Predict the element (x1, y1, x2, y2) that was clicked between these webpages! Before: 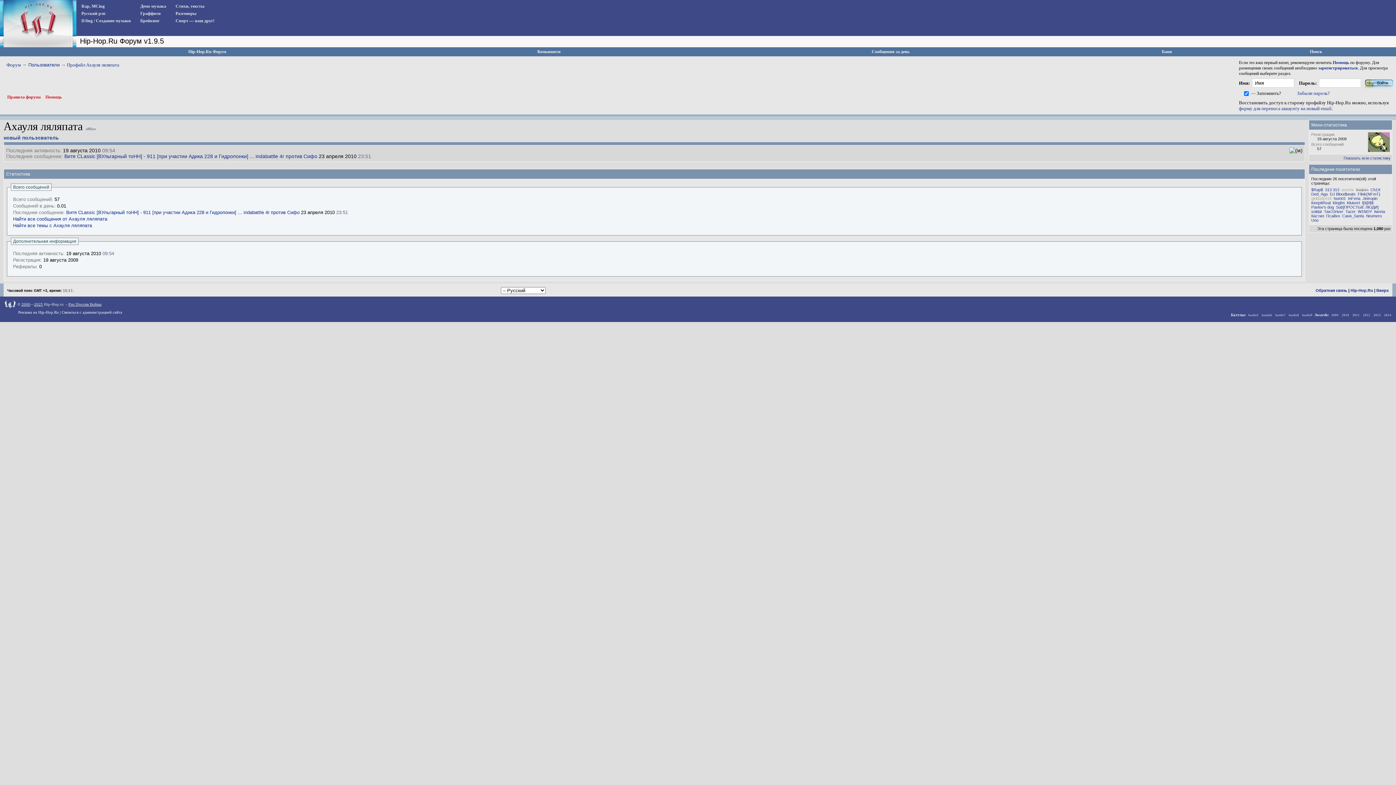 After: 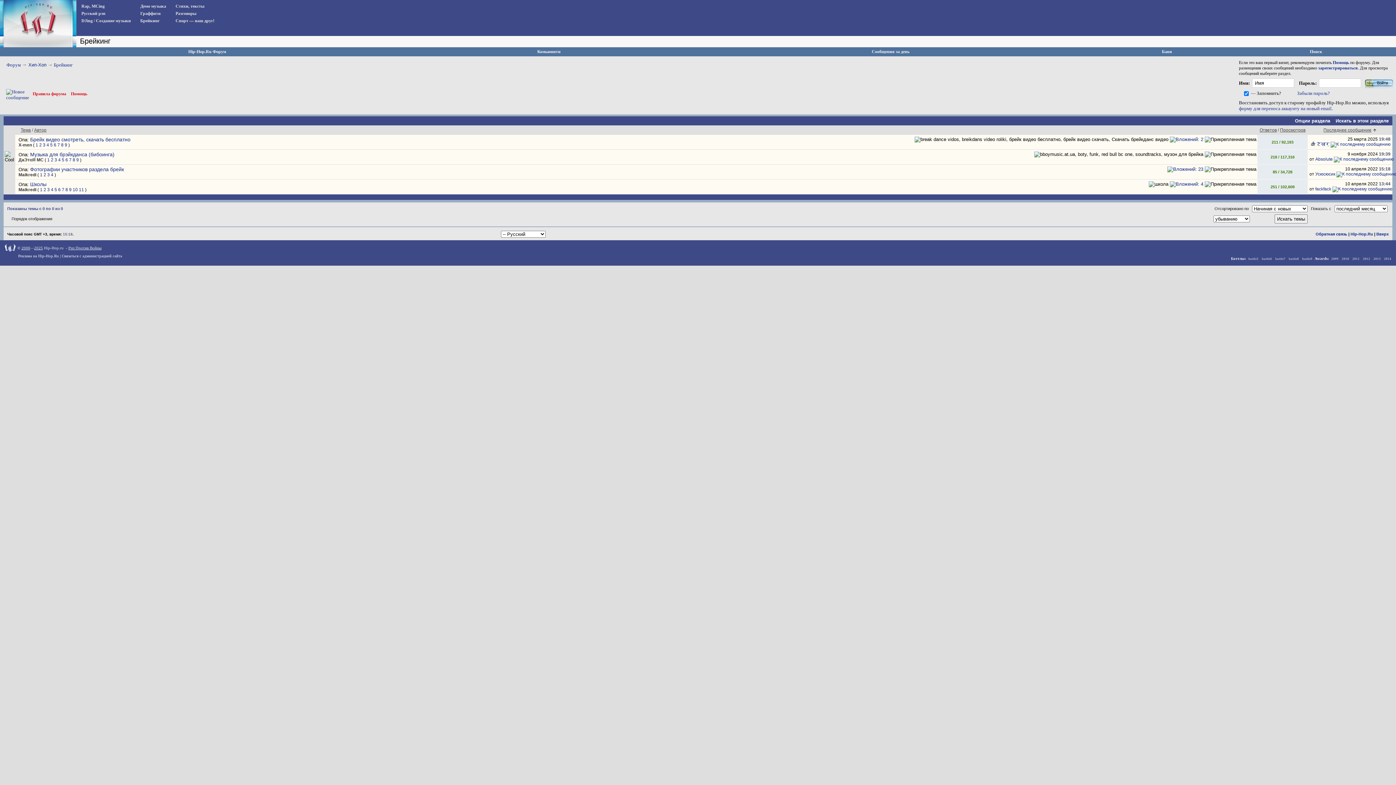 Action: bbox: (136, 18, 166, 23) label: Брейкинг